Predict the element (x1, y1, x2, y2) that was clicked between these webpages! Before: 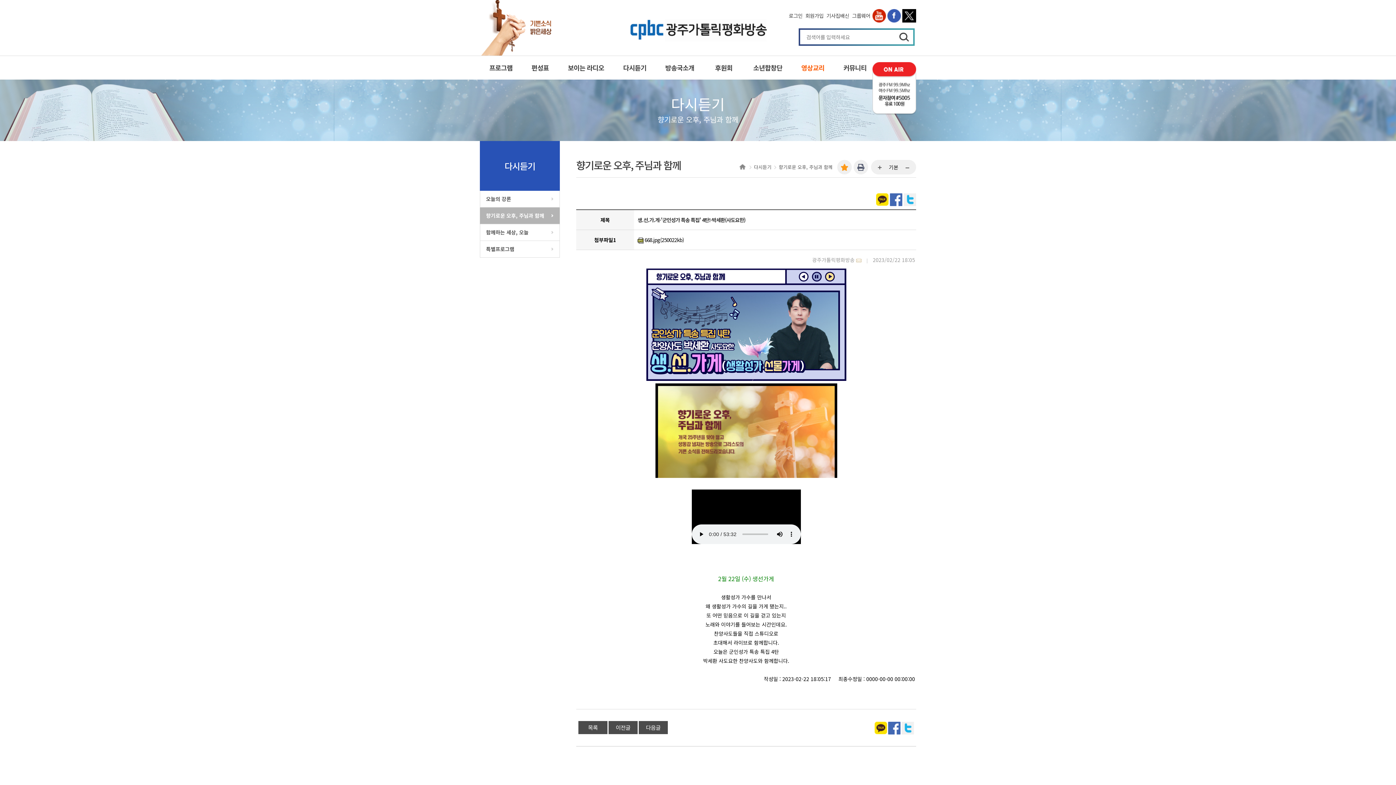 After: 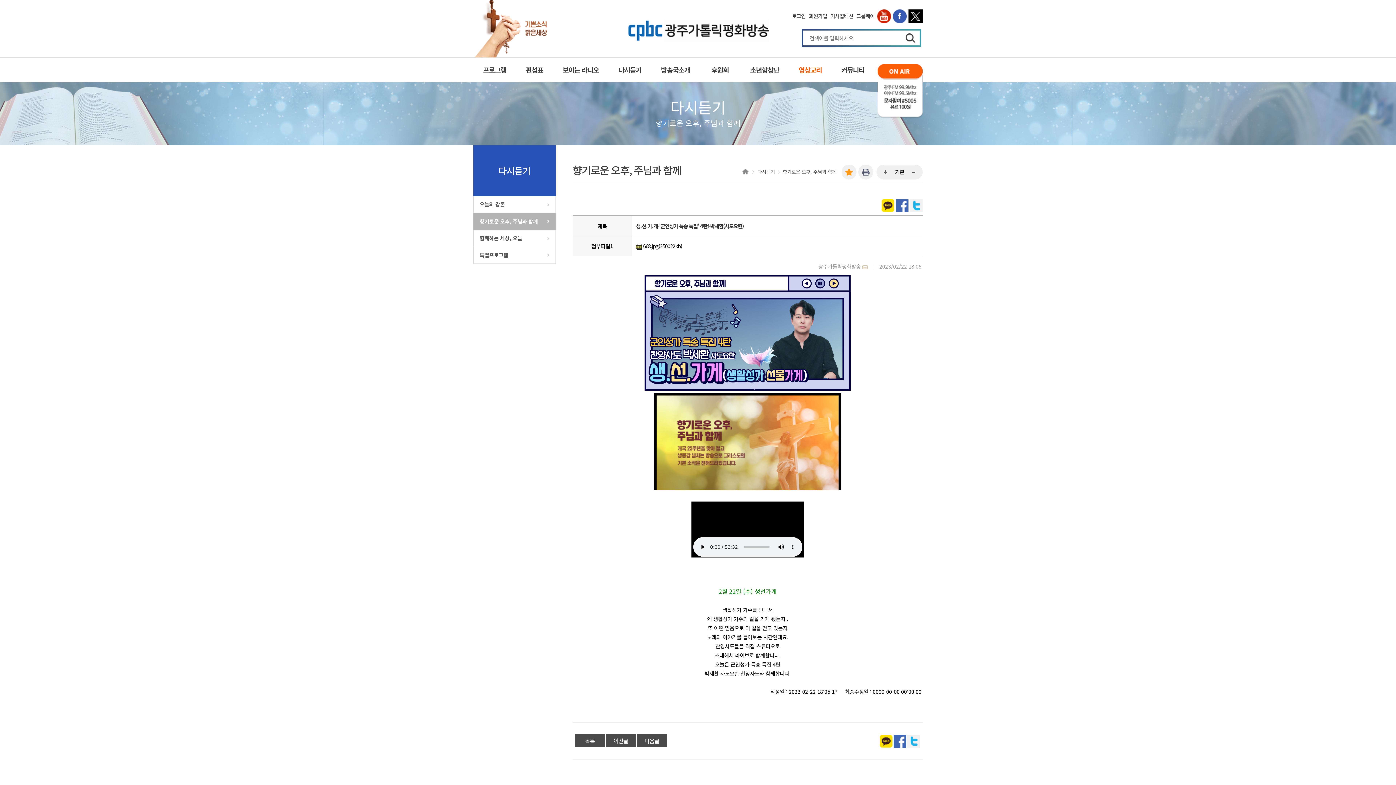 Action: bbox: (876, 164, 884, 171) label: ...